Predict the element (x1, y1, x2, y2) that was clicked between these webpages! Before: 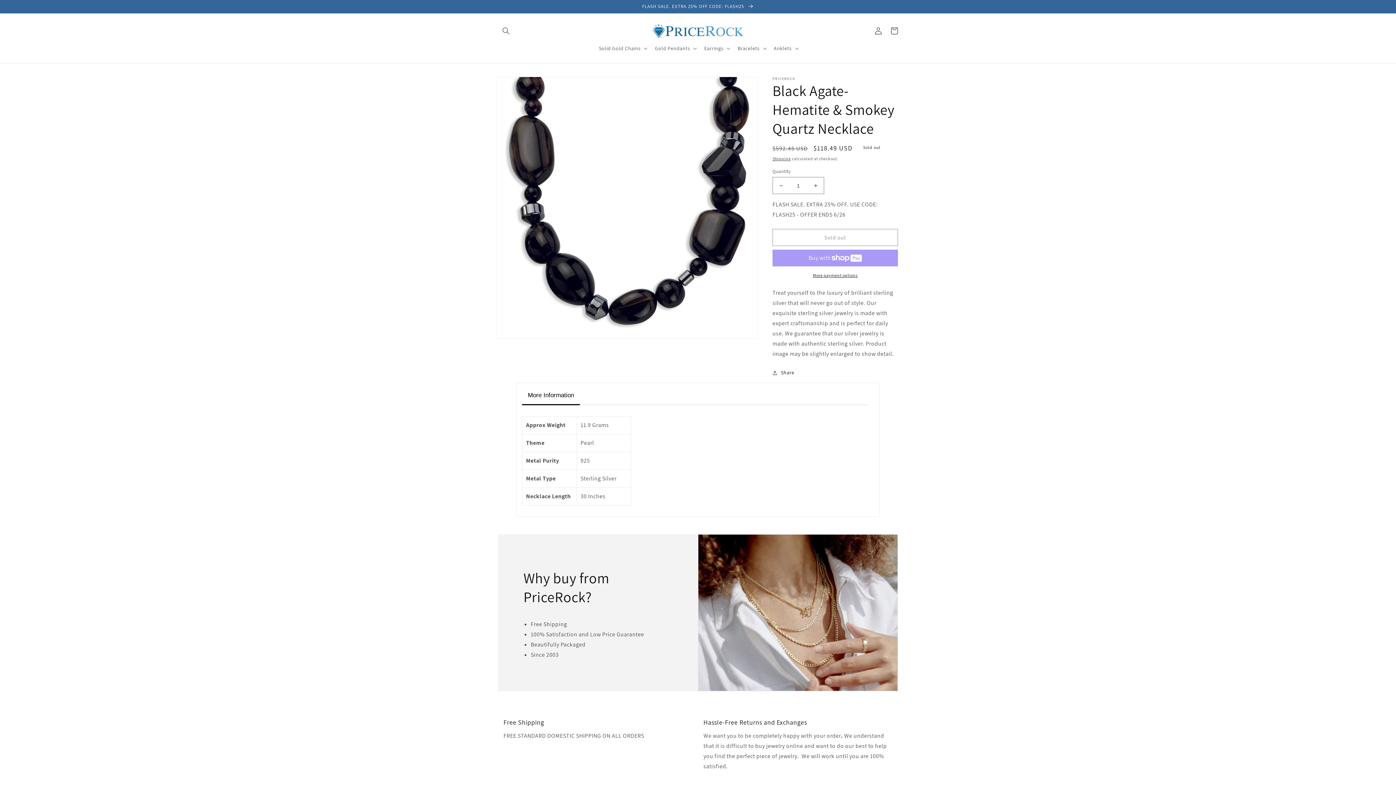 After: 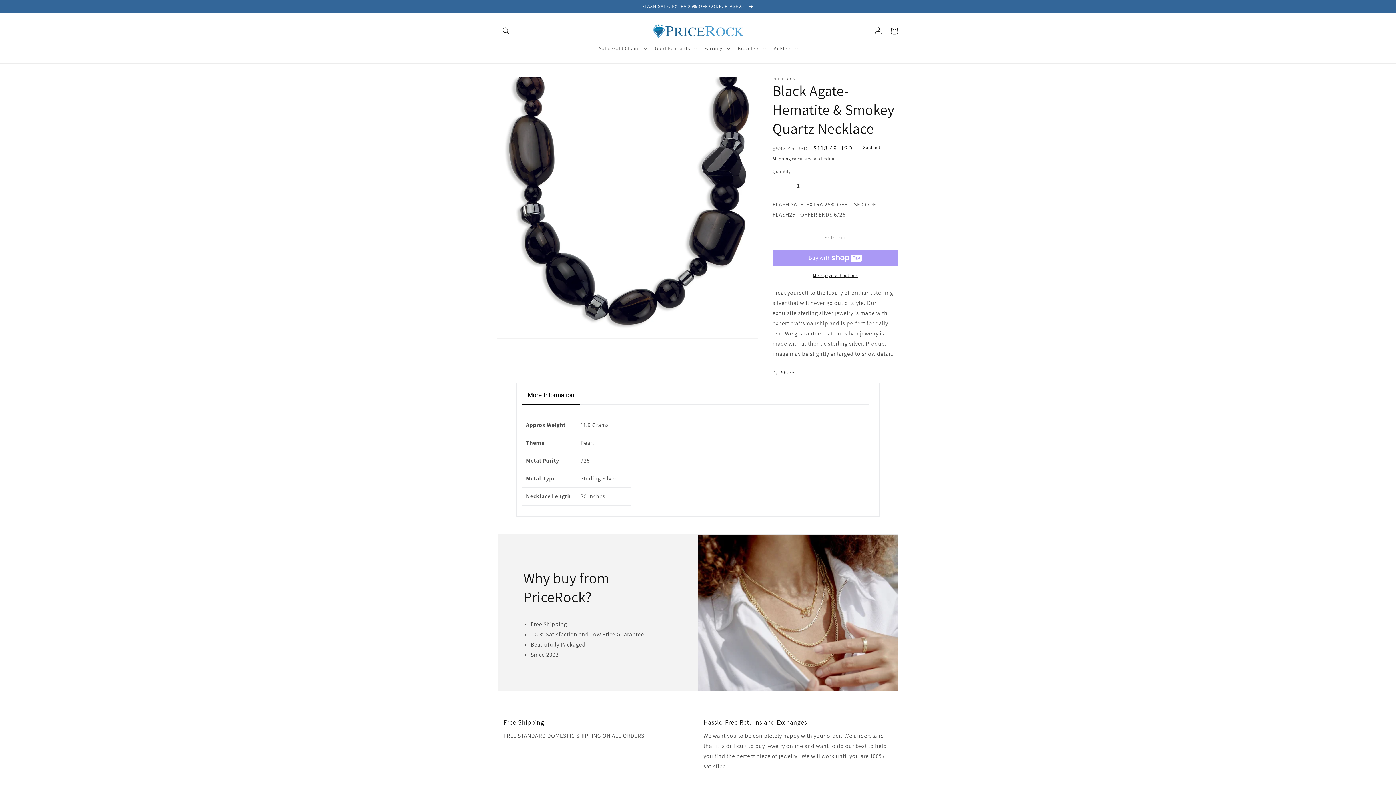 Action: bbox: (522, 387, 580, 405) label: More Information